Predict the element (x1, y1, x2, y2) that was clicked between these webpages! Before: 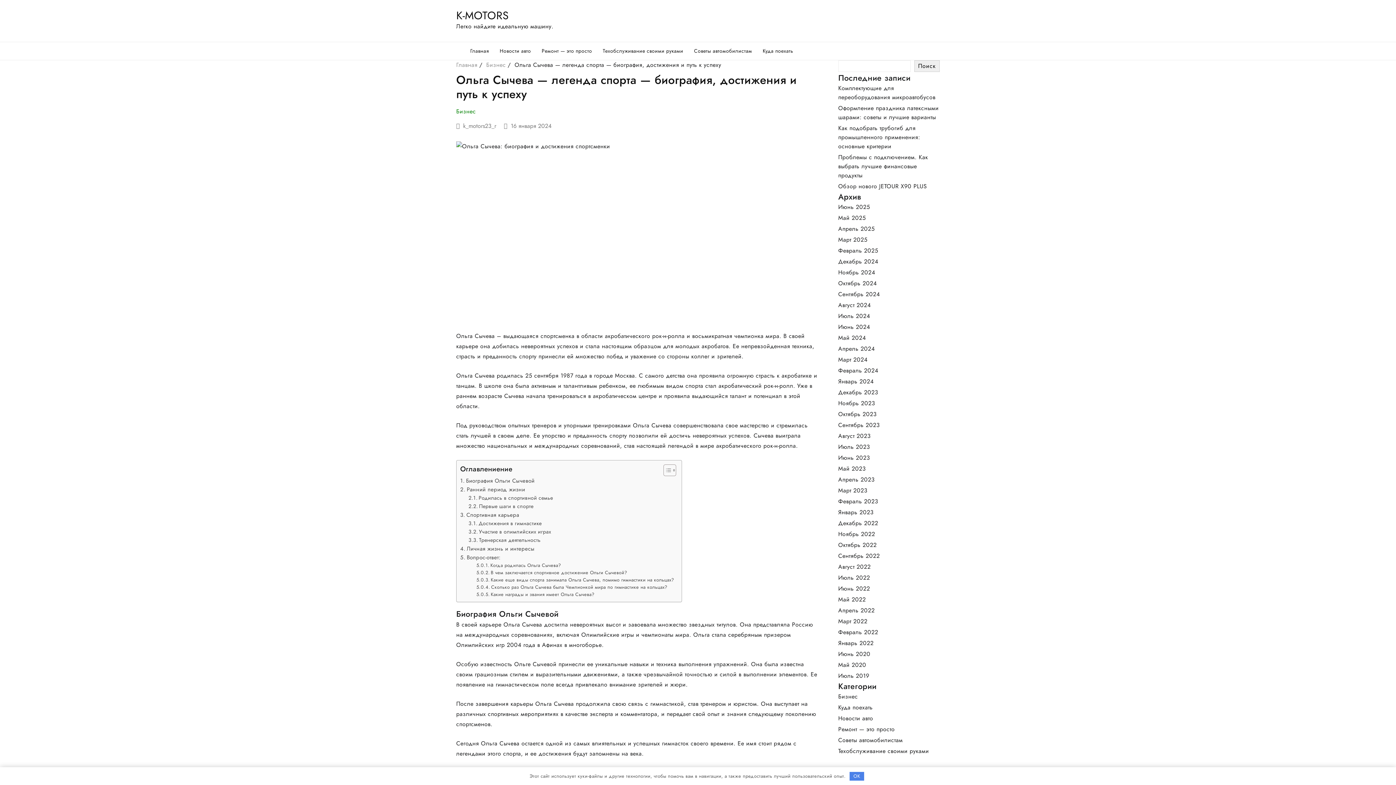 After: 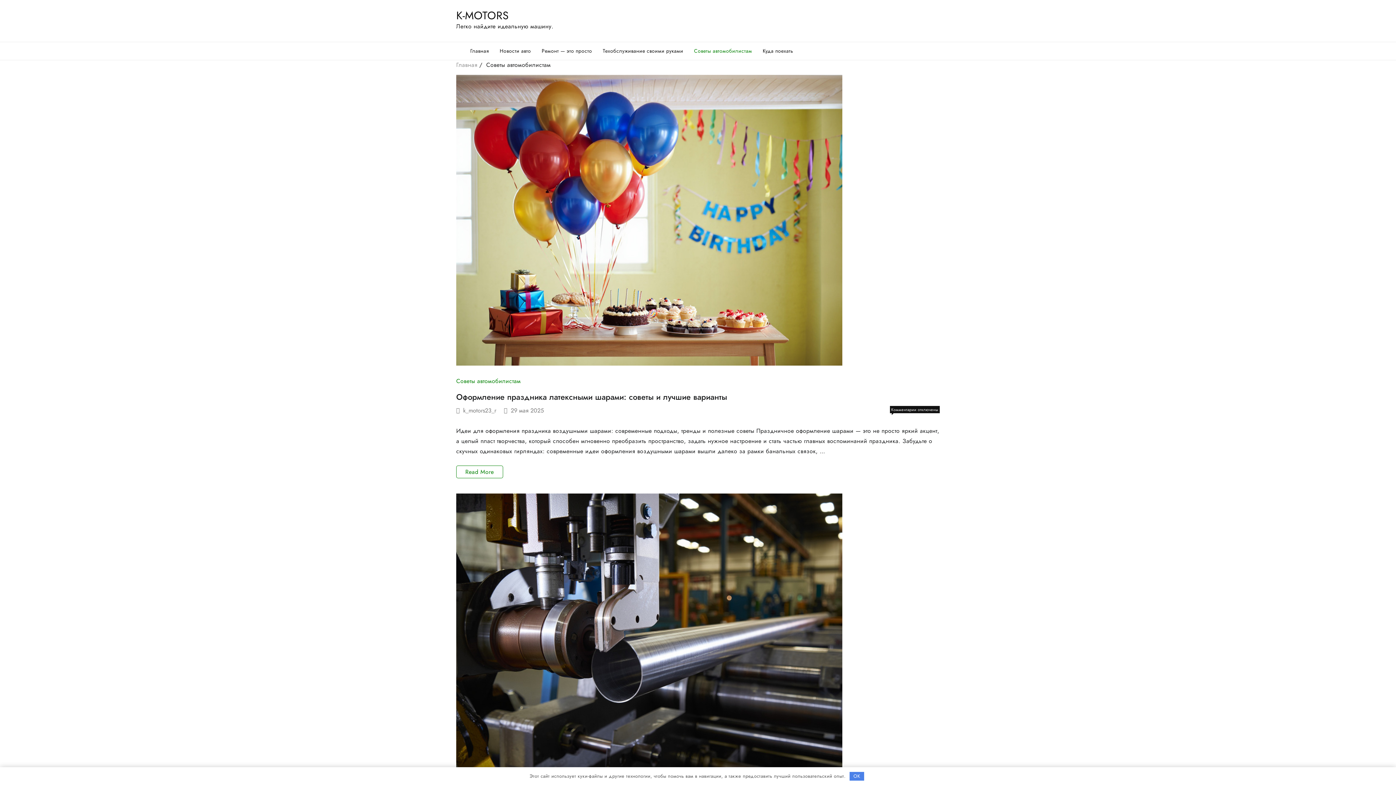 Action: label: Советы автомобилистам bbox: (689, 42, 756, 60)